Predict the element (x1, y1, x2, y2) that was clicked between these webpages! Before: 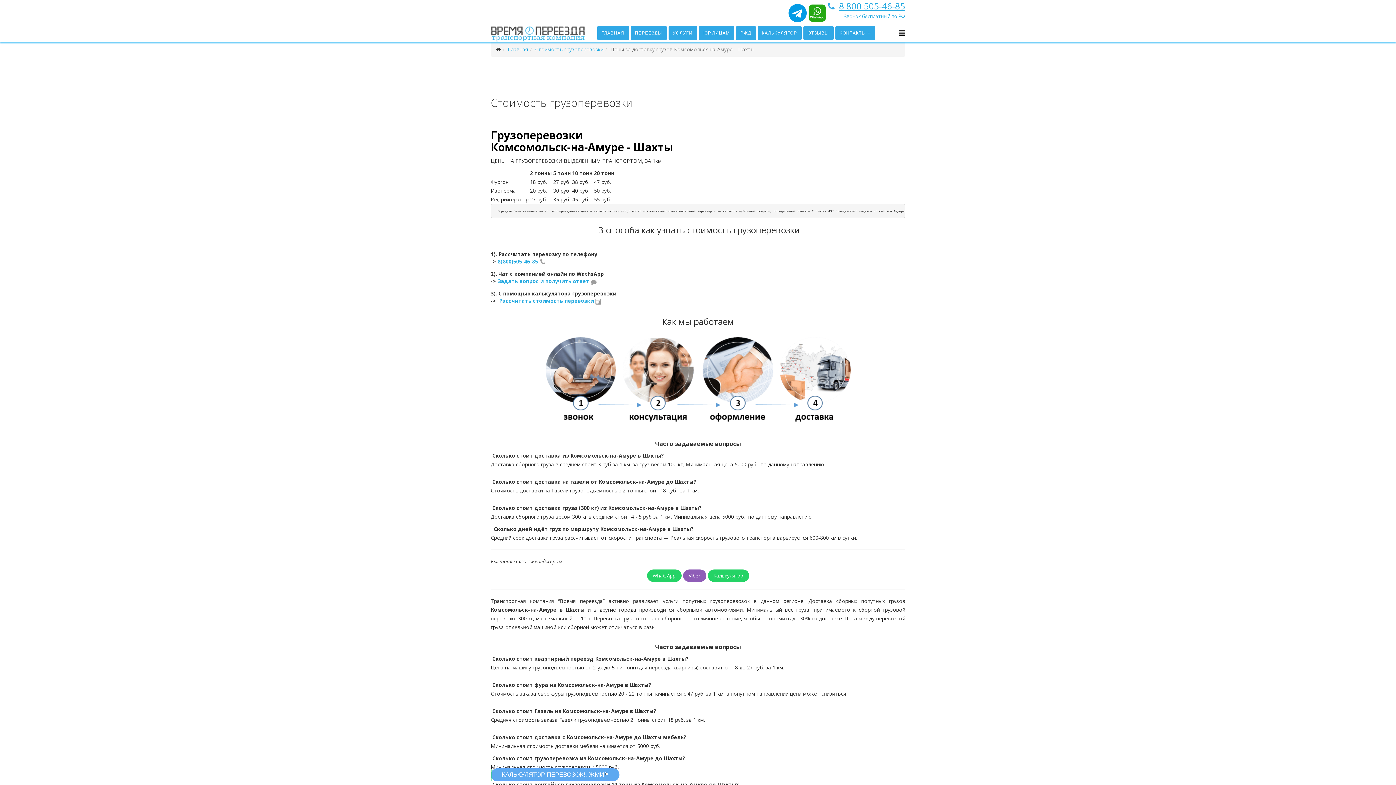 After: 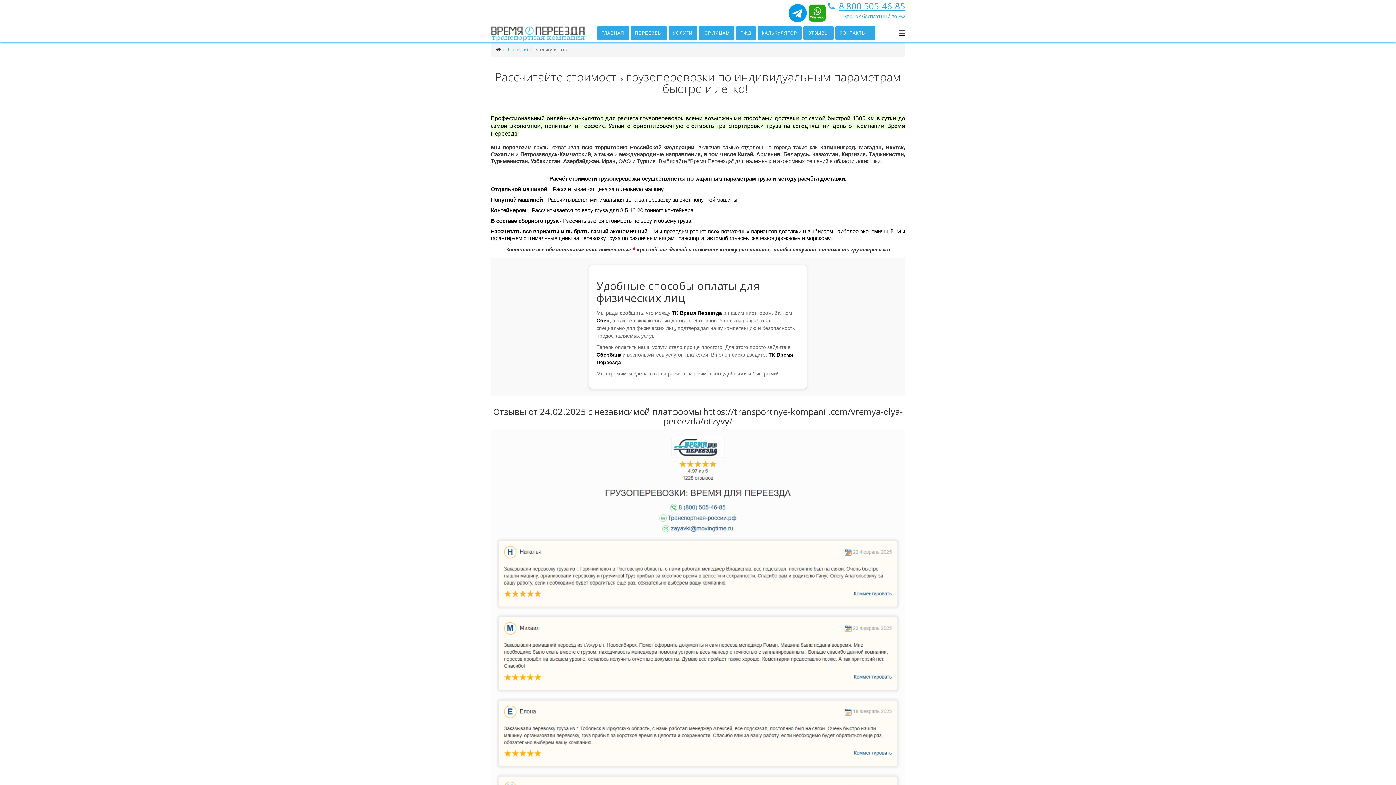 Action: label: Калькулятор bbox: (707, 569, 749, 582)